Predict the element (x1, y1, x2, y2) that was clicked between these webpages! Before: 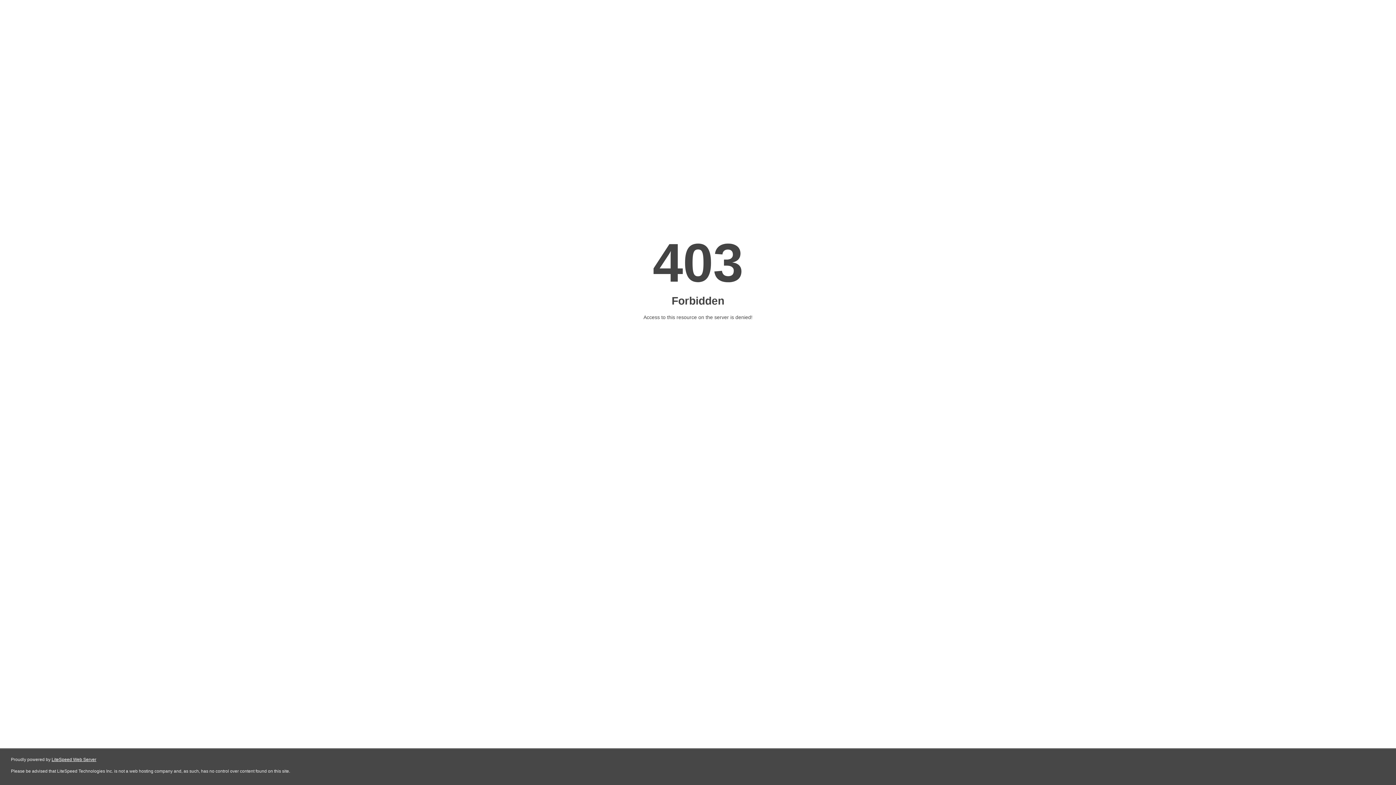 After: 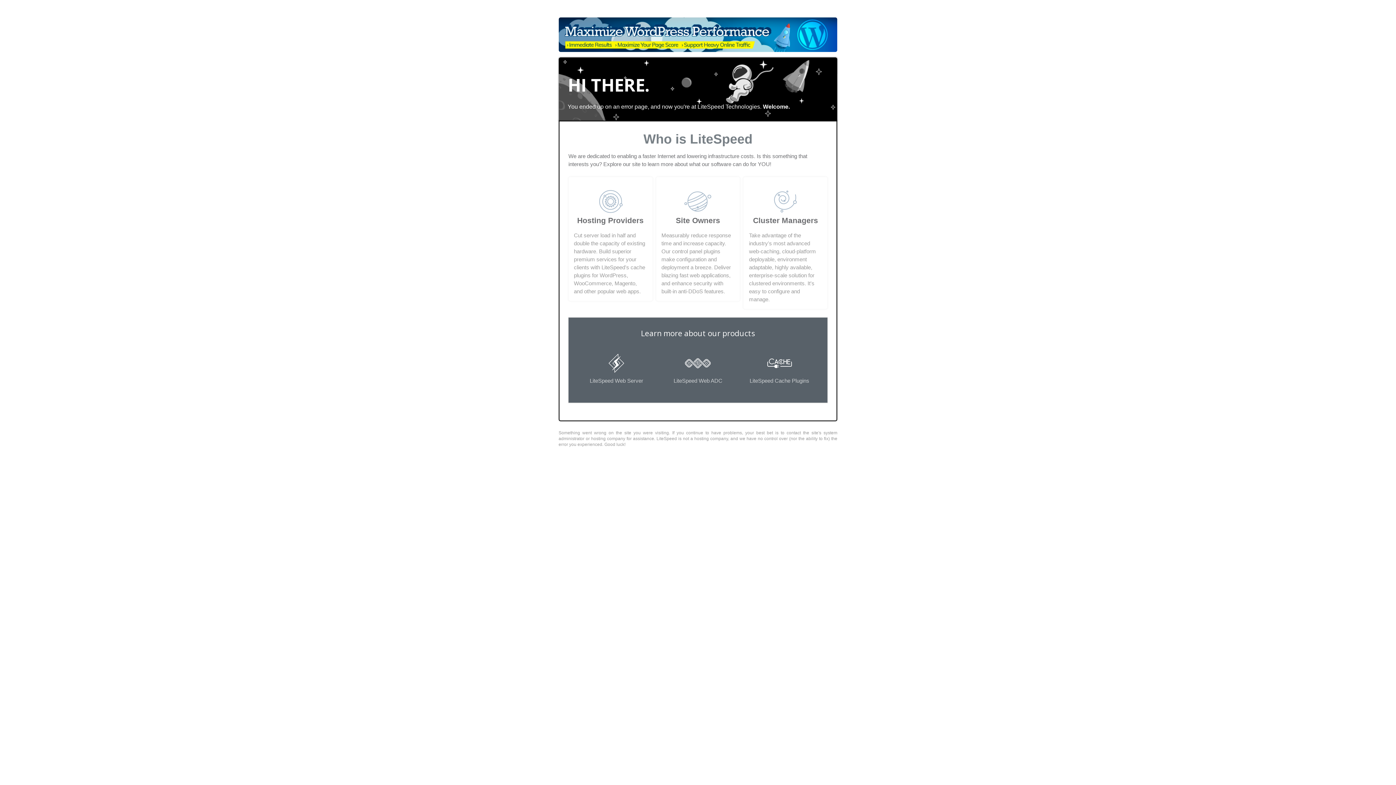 Action: bbox: (51, 757, 96, 762) label: LiteSpeed Web Server